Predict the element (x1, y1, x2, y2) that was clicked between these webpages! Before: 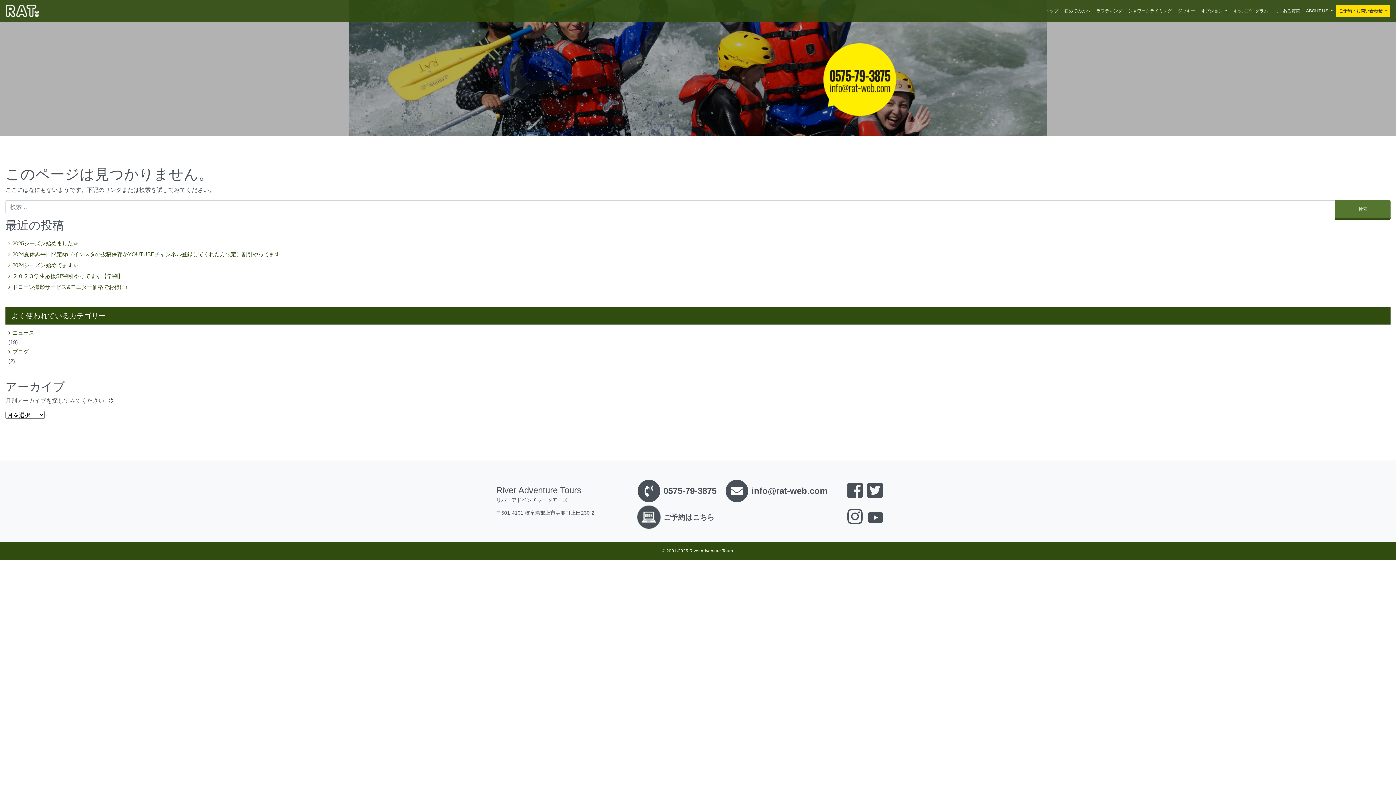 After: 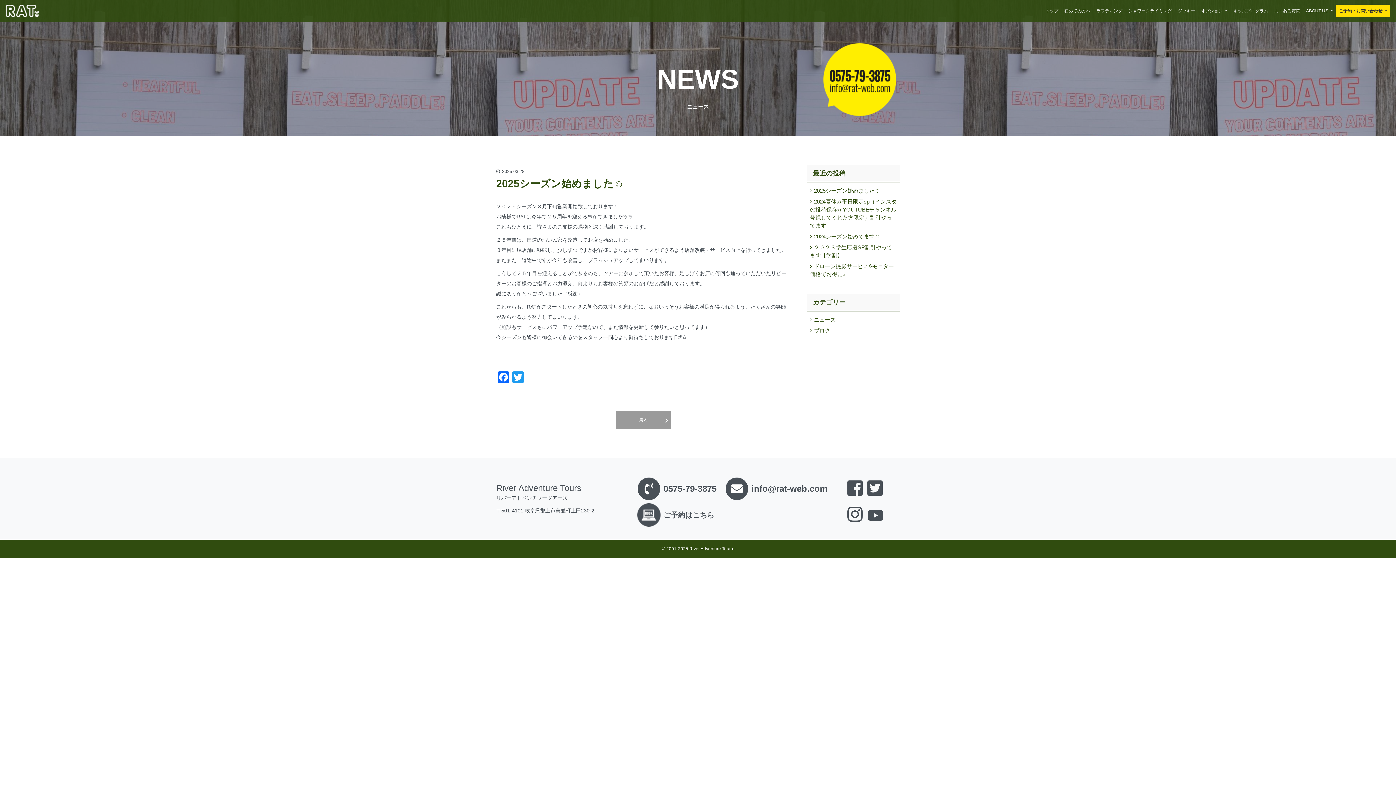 Action: label: 2025シーズン始めました☺️ bbox: (8, 238, 1388, 249)